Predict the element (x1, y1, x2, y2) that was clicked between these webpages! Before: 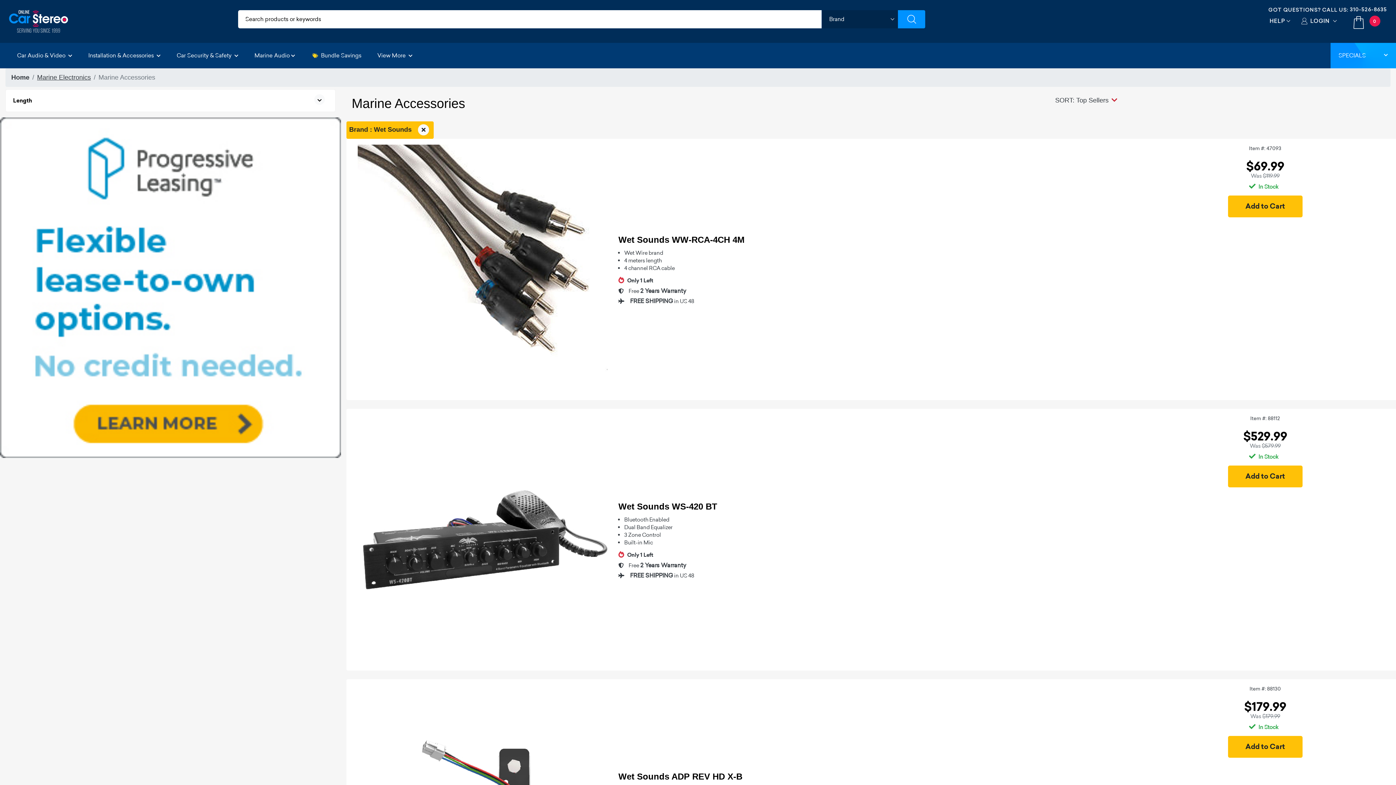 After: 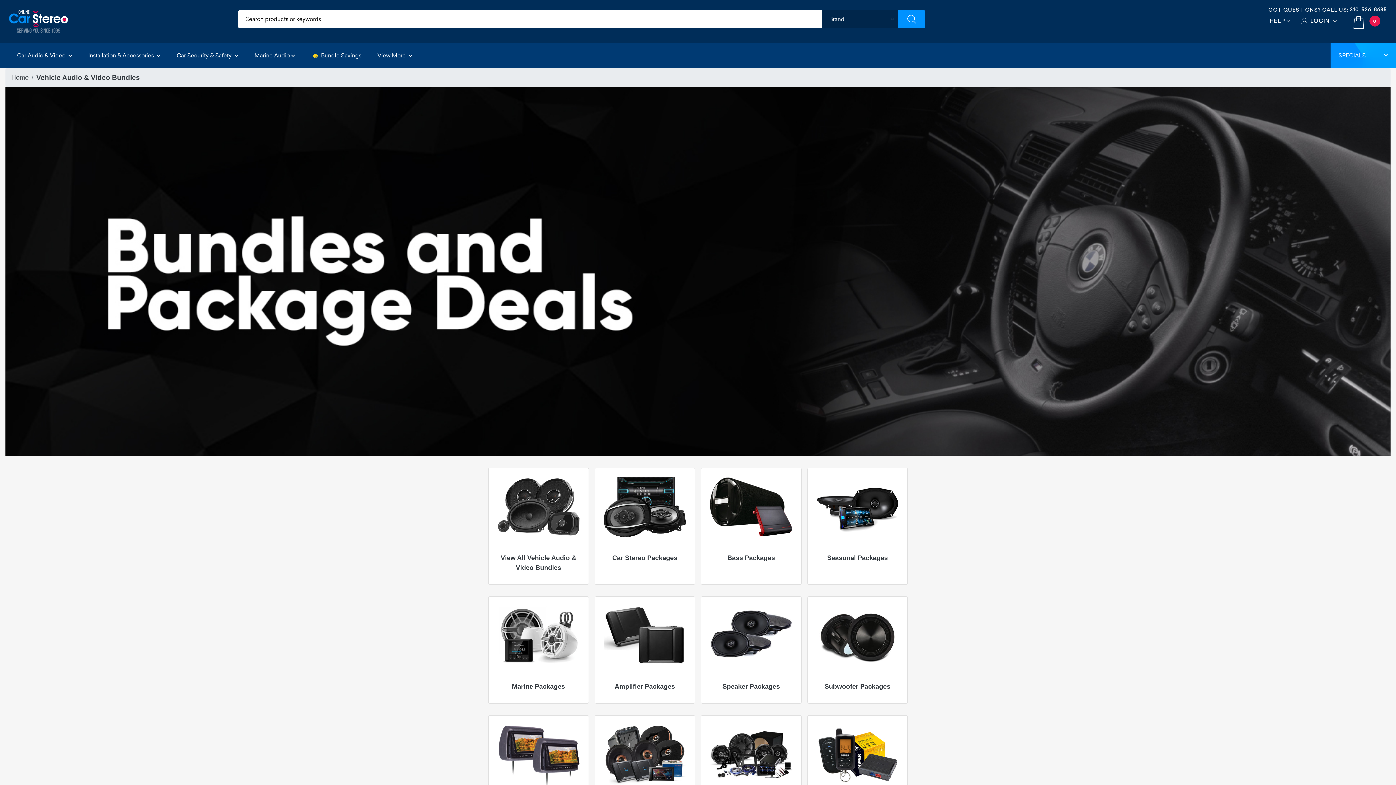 Action: label: Bundle Savings bbox: (303, 42, 369, 68)